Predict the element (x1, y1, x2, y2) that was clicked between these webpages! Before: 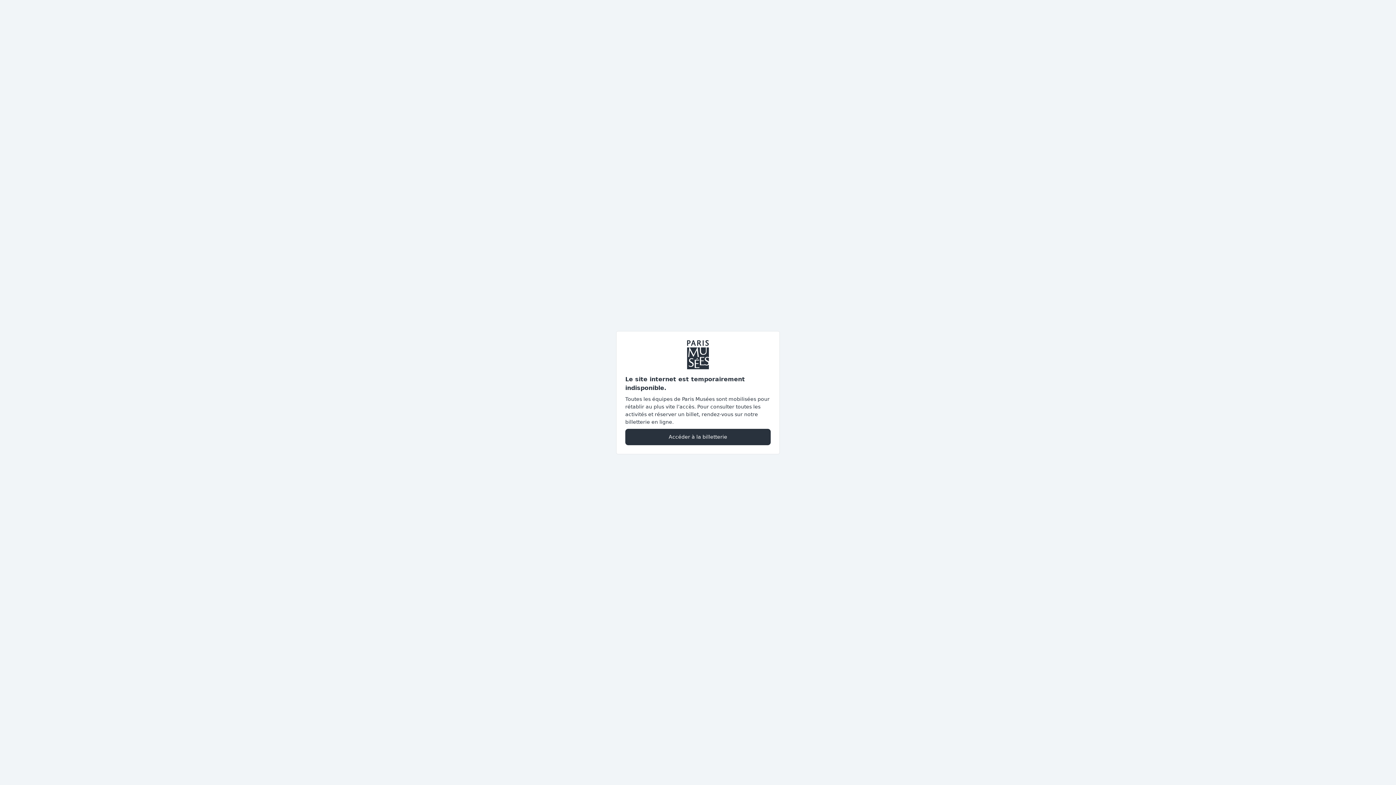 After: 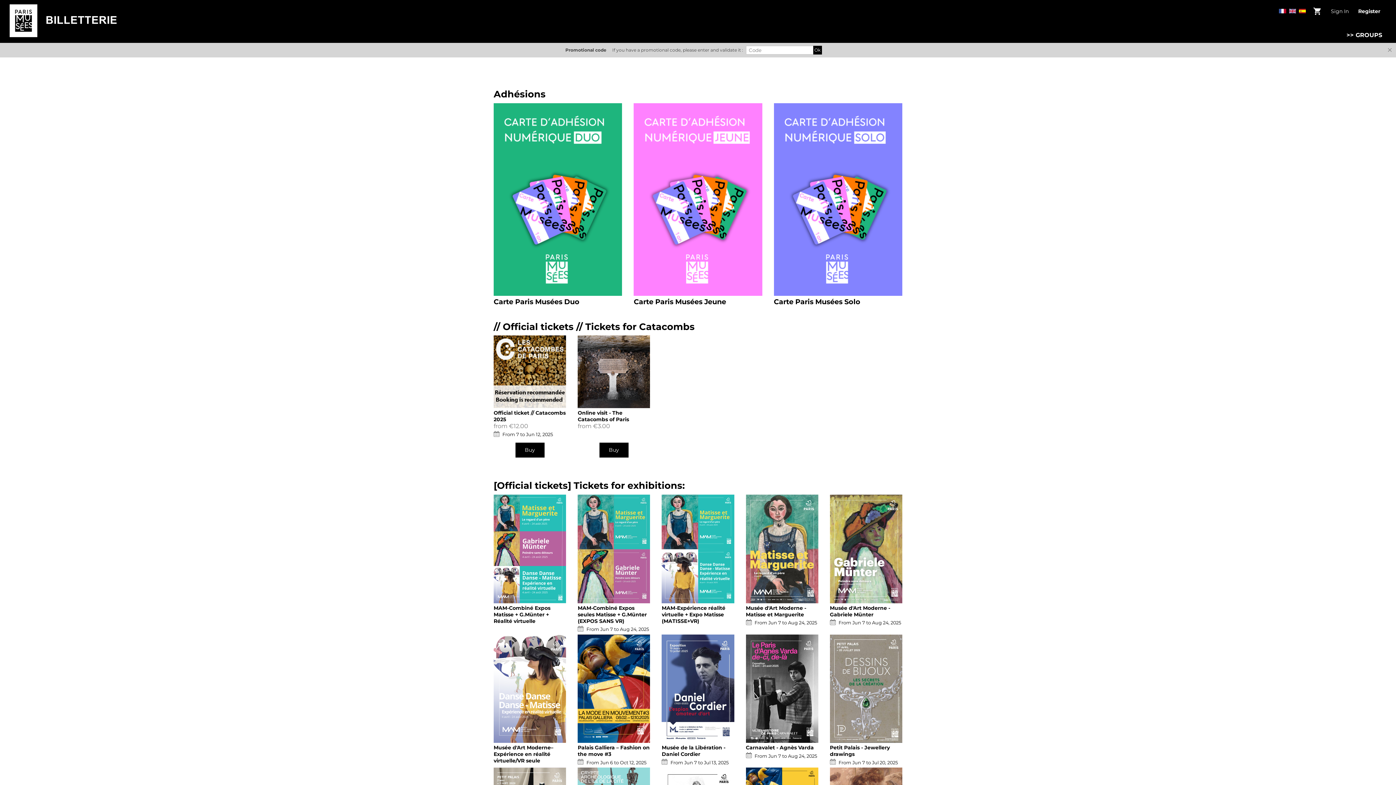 Action: label: Accéder à la billetterie bbox: (625, 428, 770, 445)